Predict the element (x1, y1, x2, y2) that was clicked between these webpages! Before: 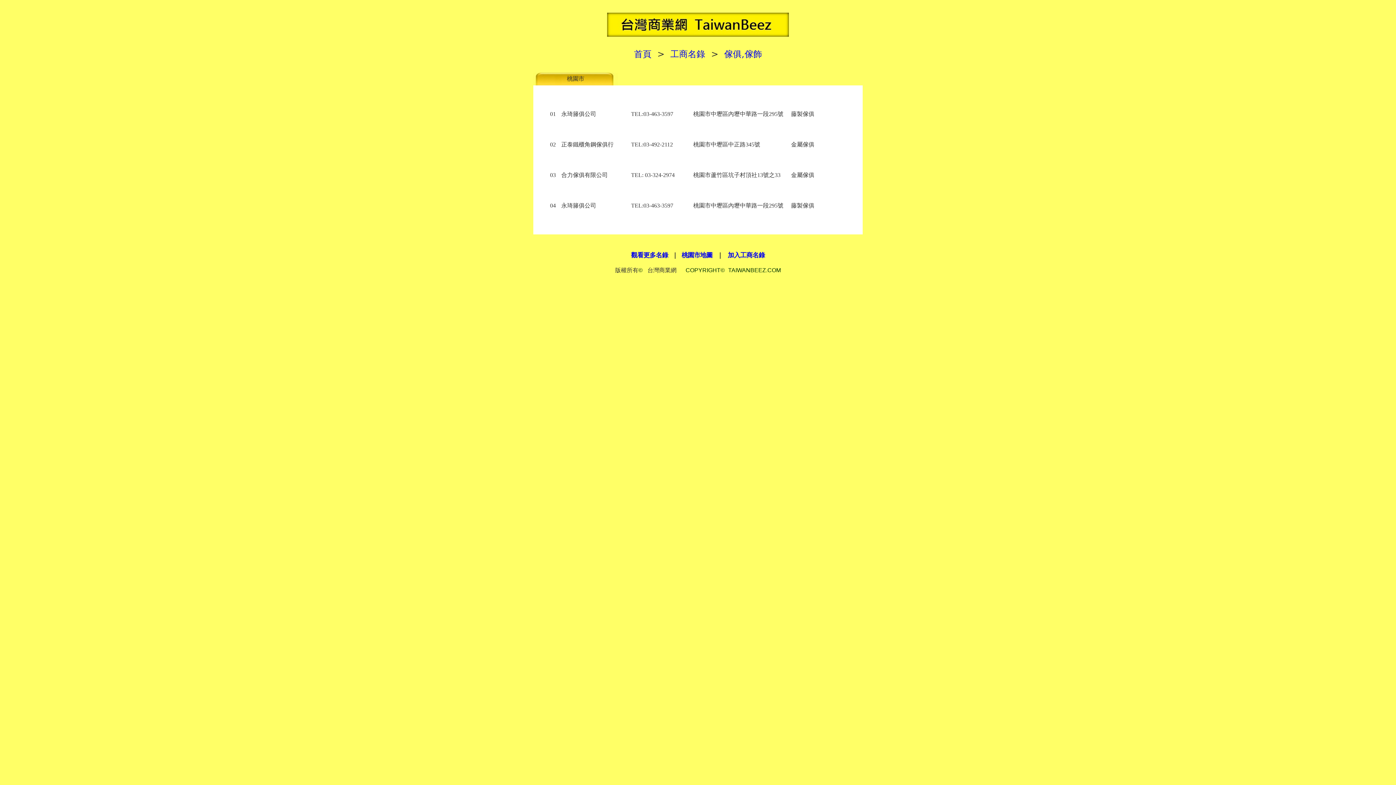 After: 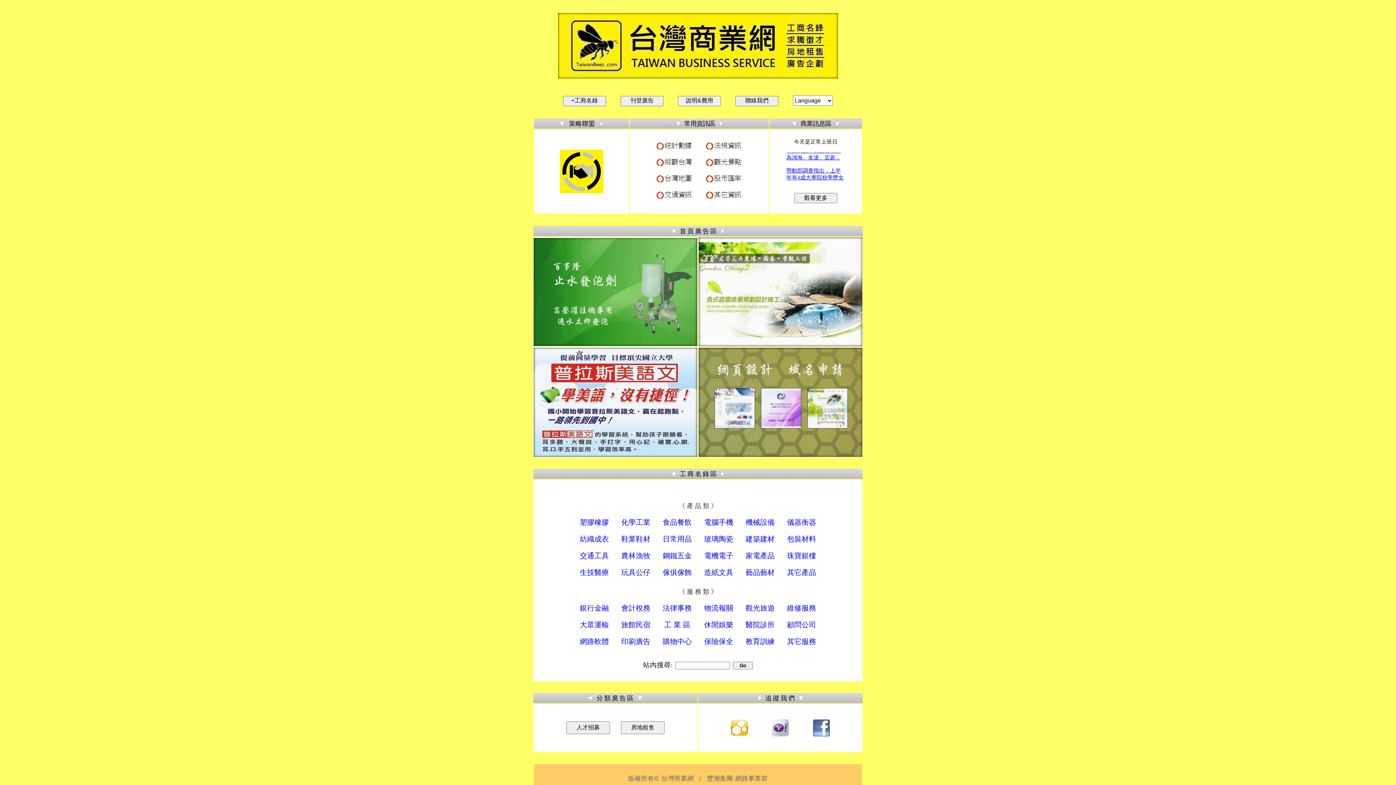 Action: bbox: (634, 51, 651, 58) label: 首頁